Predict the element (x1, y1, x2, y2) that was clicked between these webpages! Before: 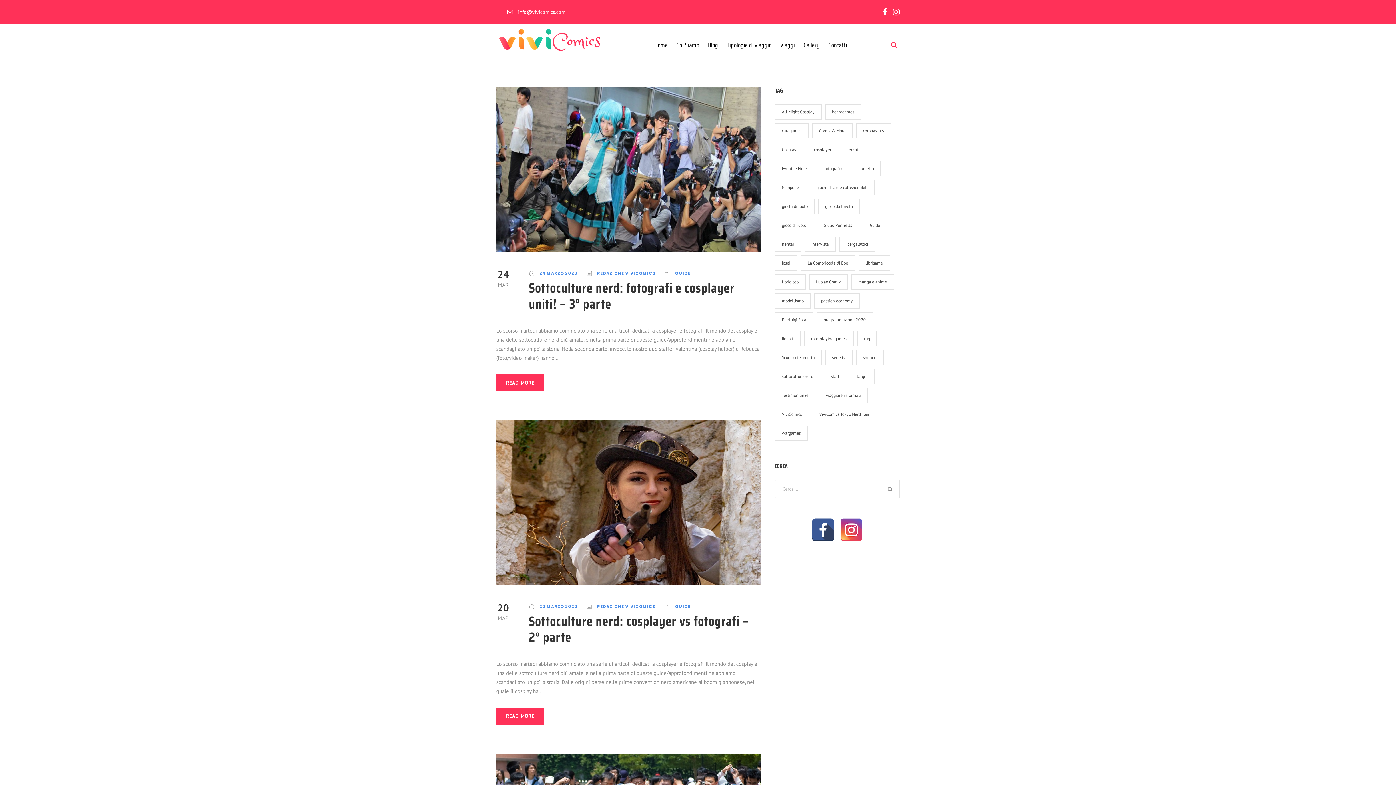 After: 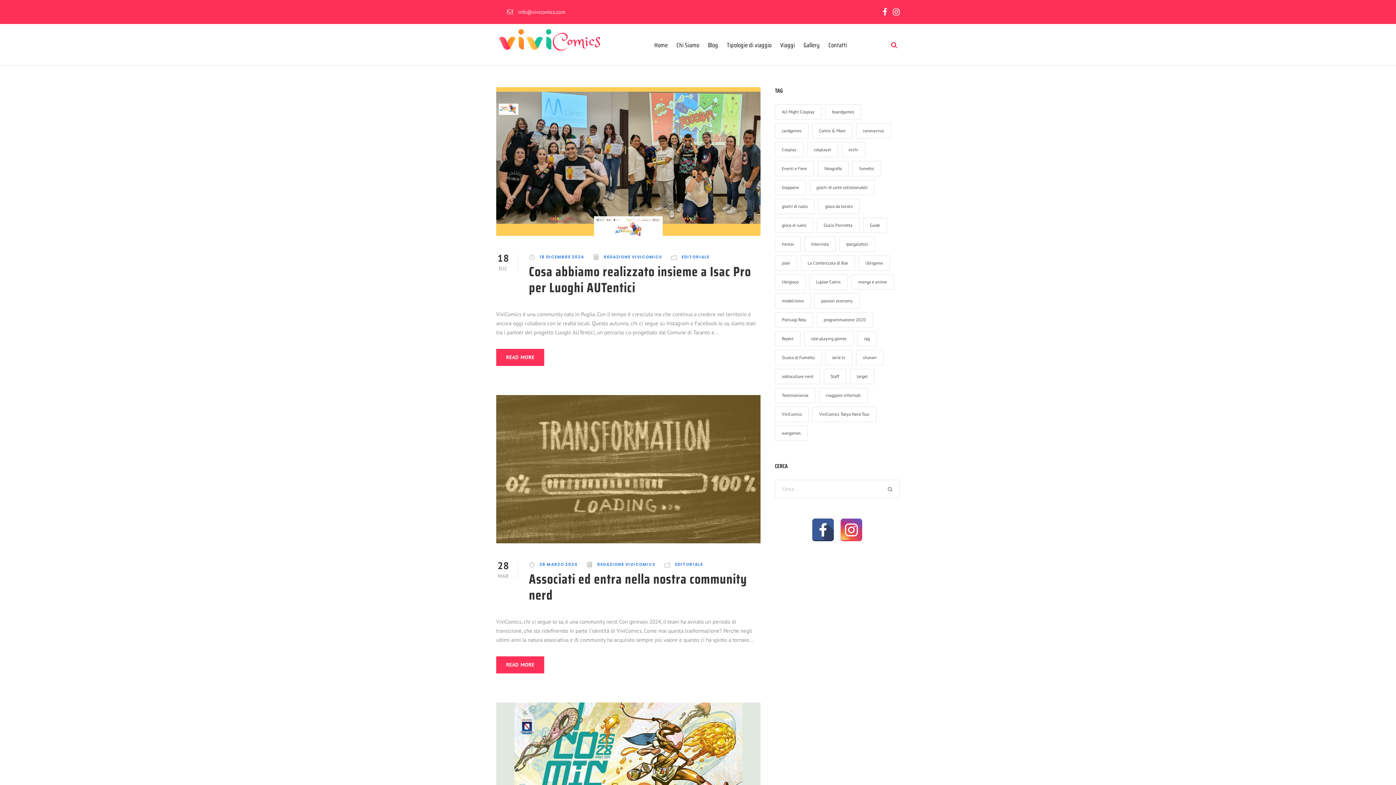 Action: bbox: (597, 604, 655, 609) label: REDAZIONE VIVICOMICS